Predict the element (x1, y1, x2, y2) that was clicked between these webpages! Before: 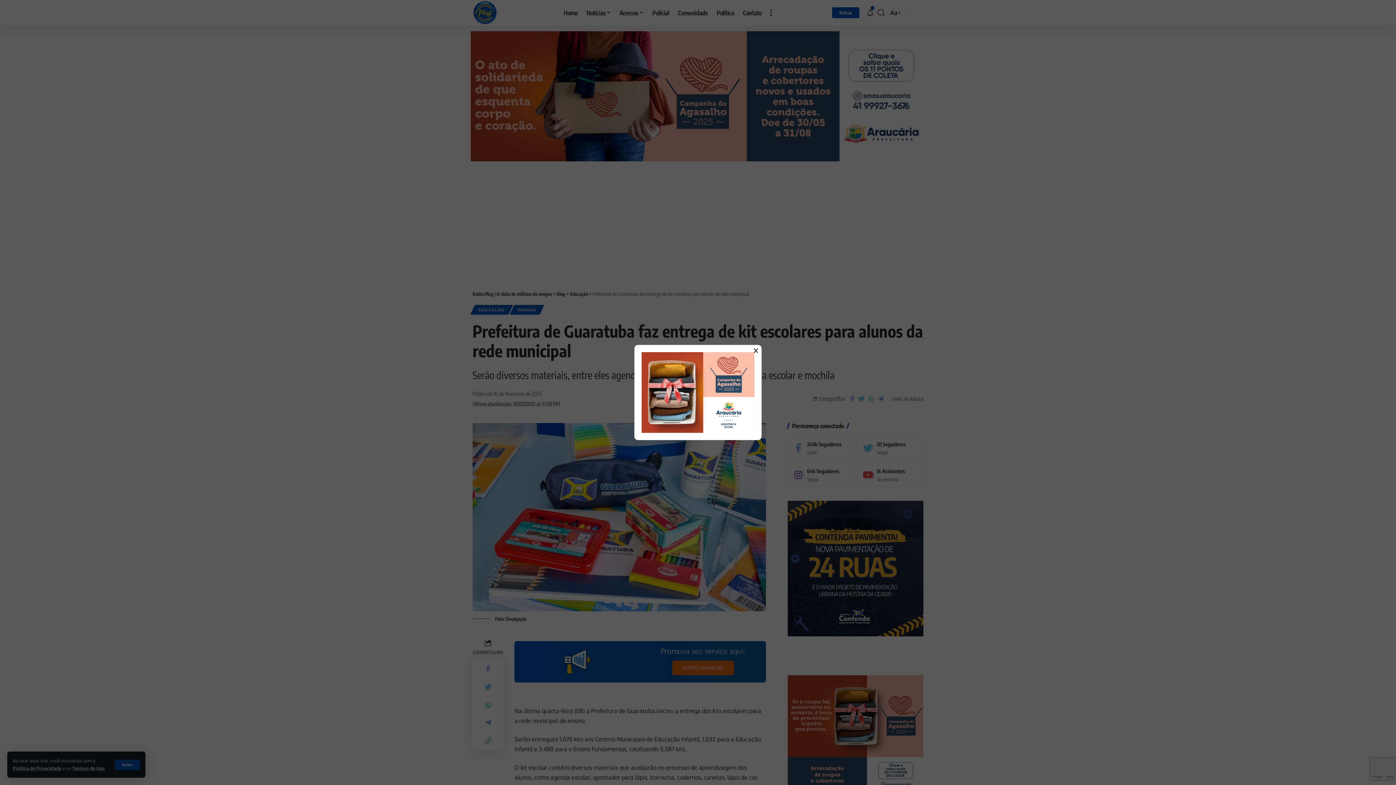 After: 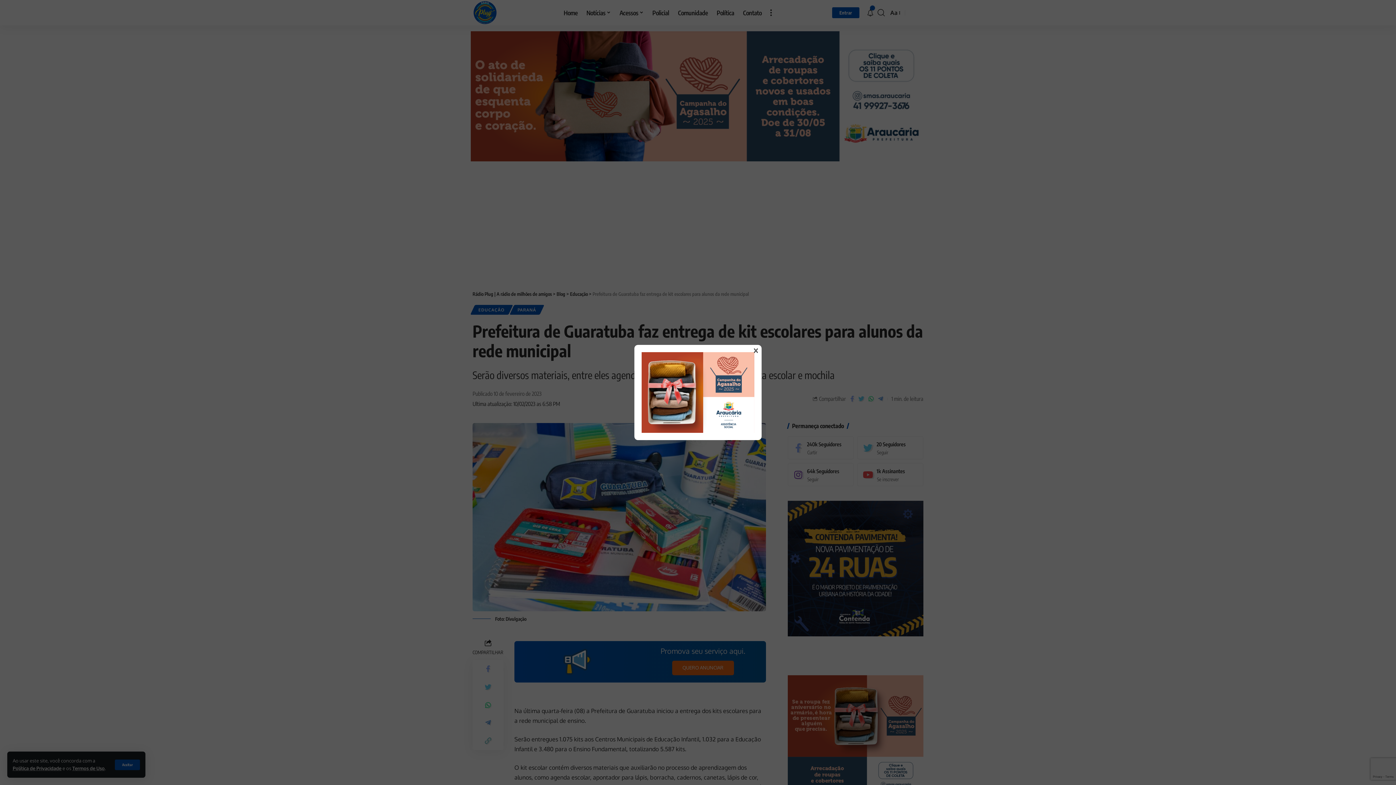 Action: bbox: (641, 388, 754, 395)